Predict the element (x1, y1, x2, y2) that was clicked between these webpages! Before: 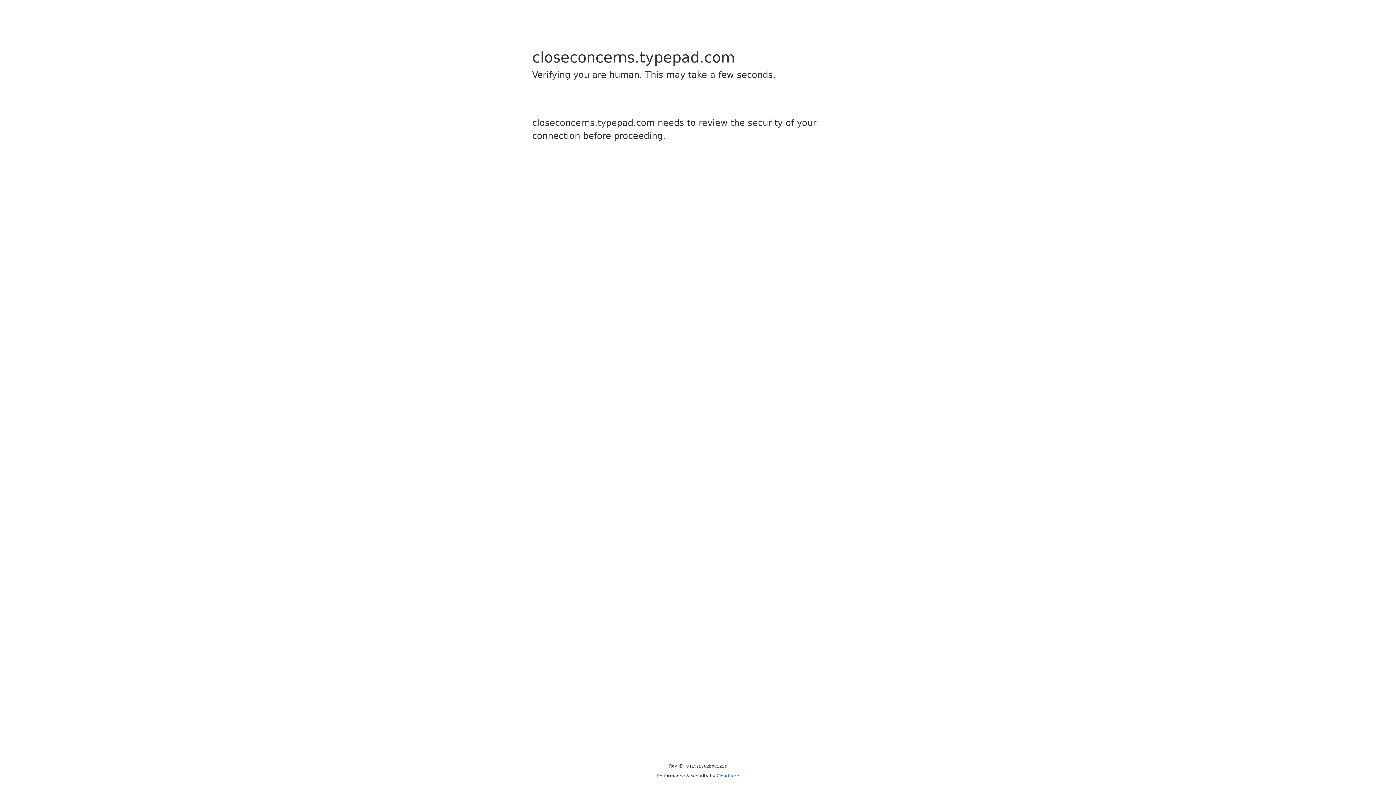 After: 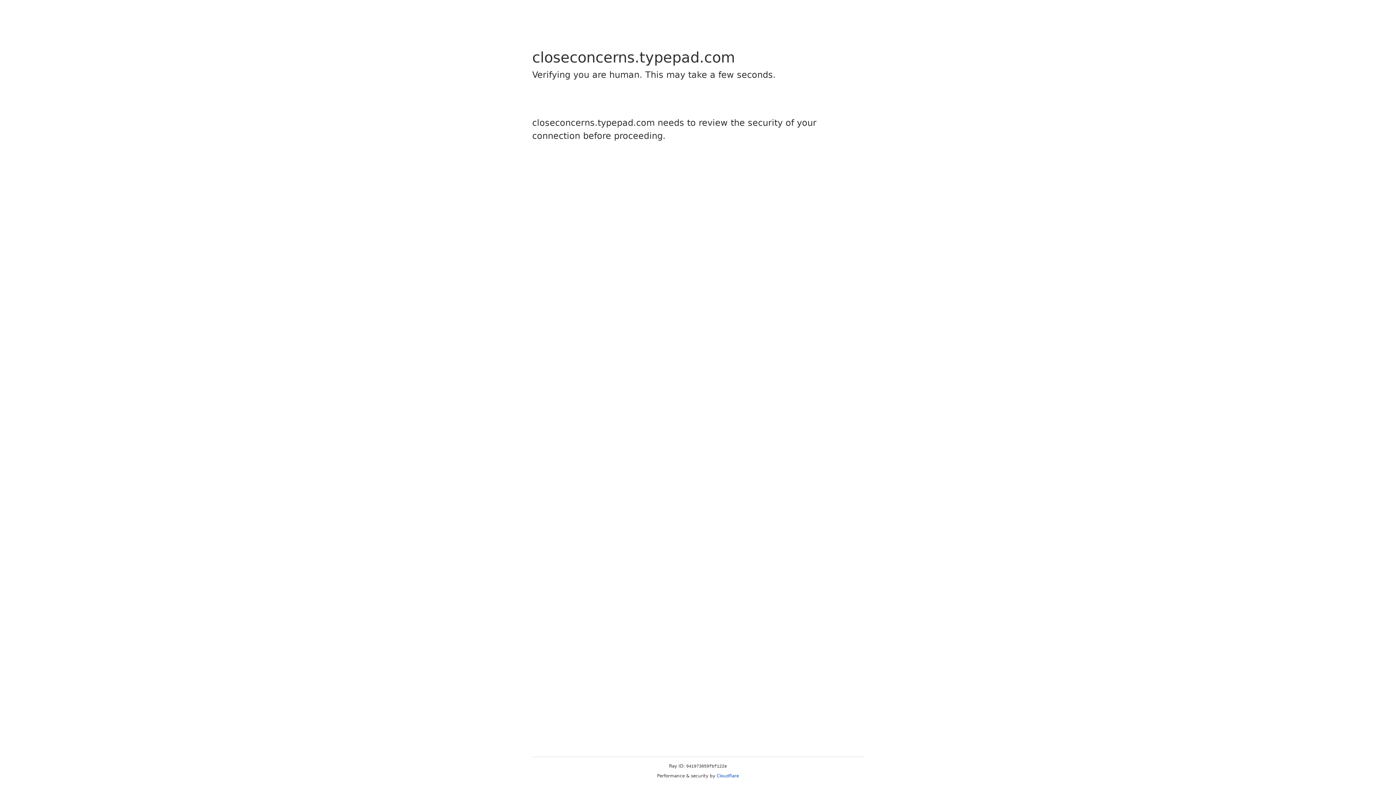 Action: bbox: (716, 773, 739, 778) label: Cloudflare